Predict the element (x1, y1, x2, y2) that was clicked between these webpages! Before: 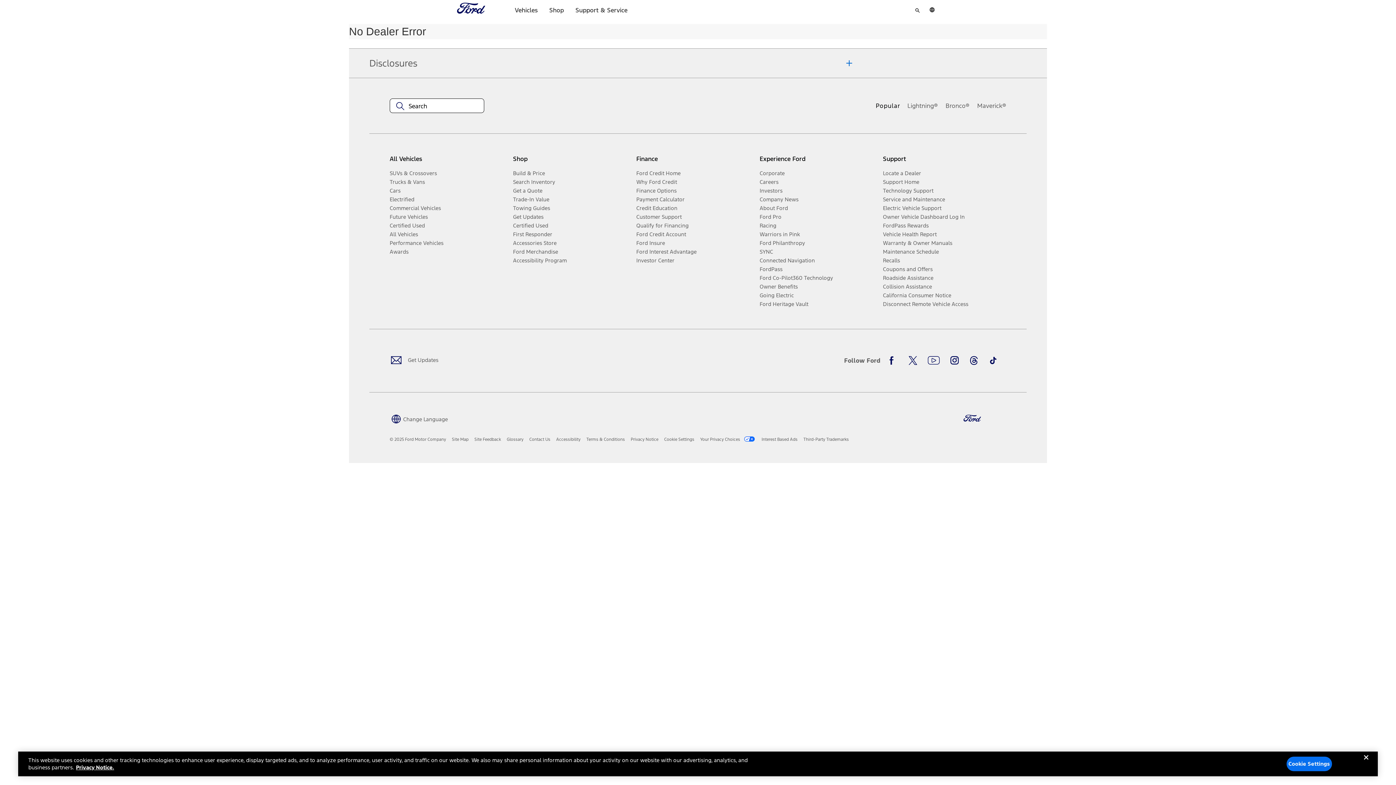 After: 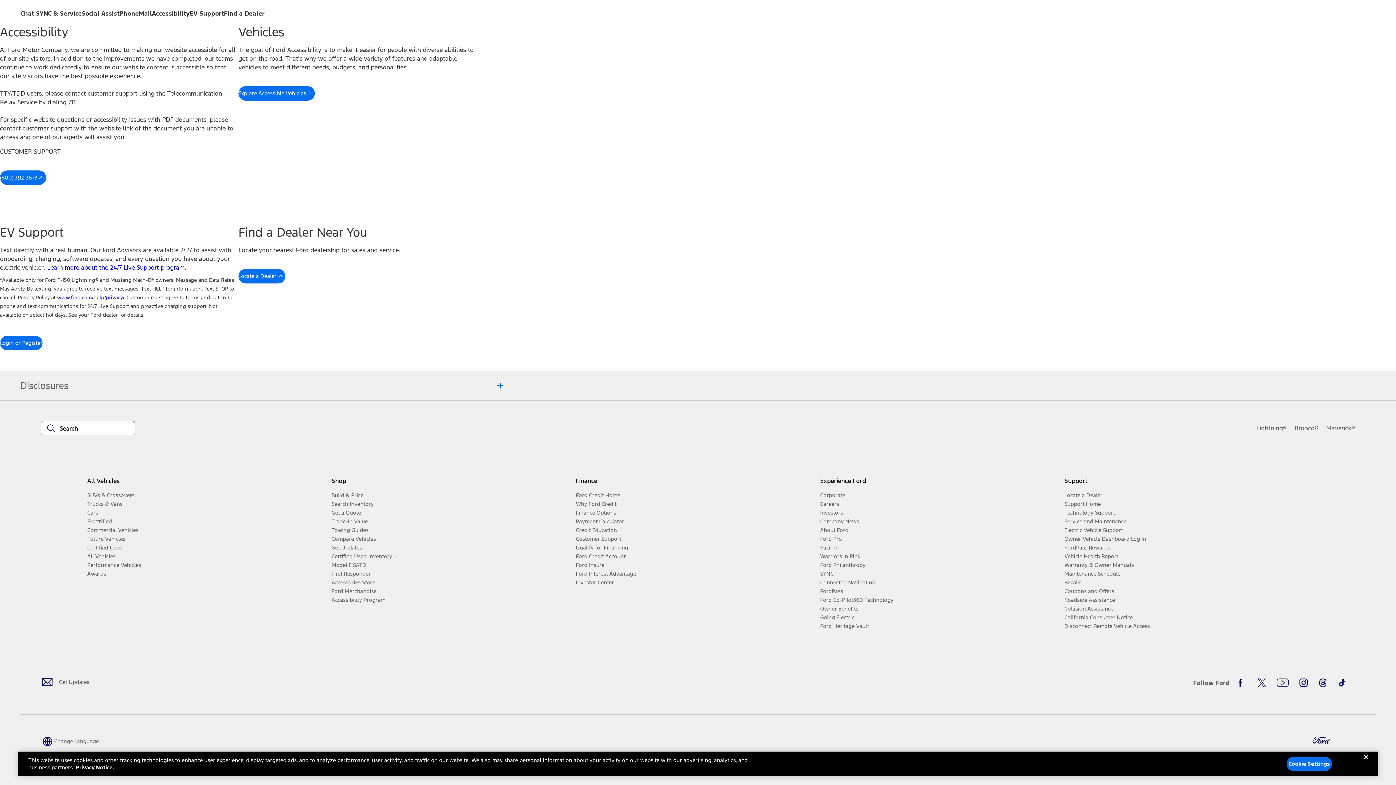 Action: bbox: (556, 436, 580, 442) label: Accessibility